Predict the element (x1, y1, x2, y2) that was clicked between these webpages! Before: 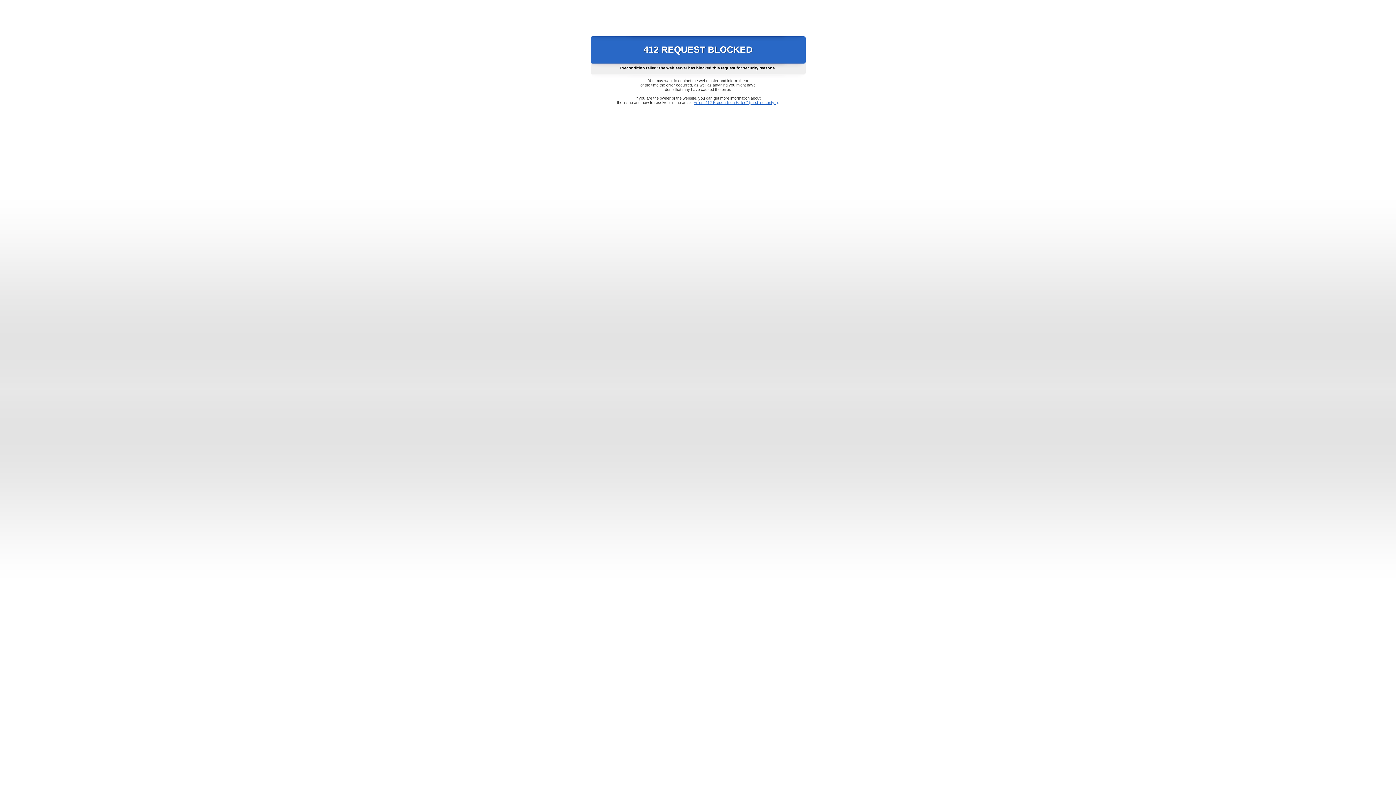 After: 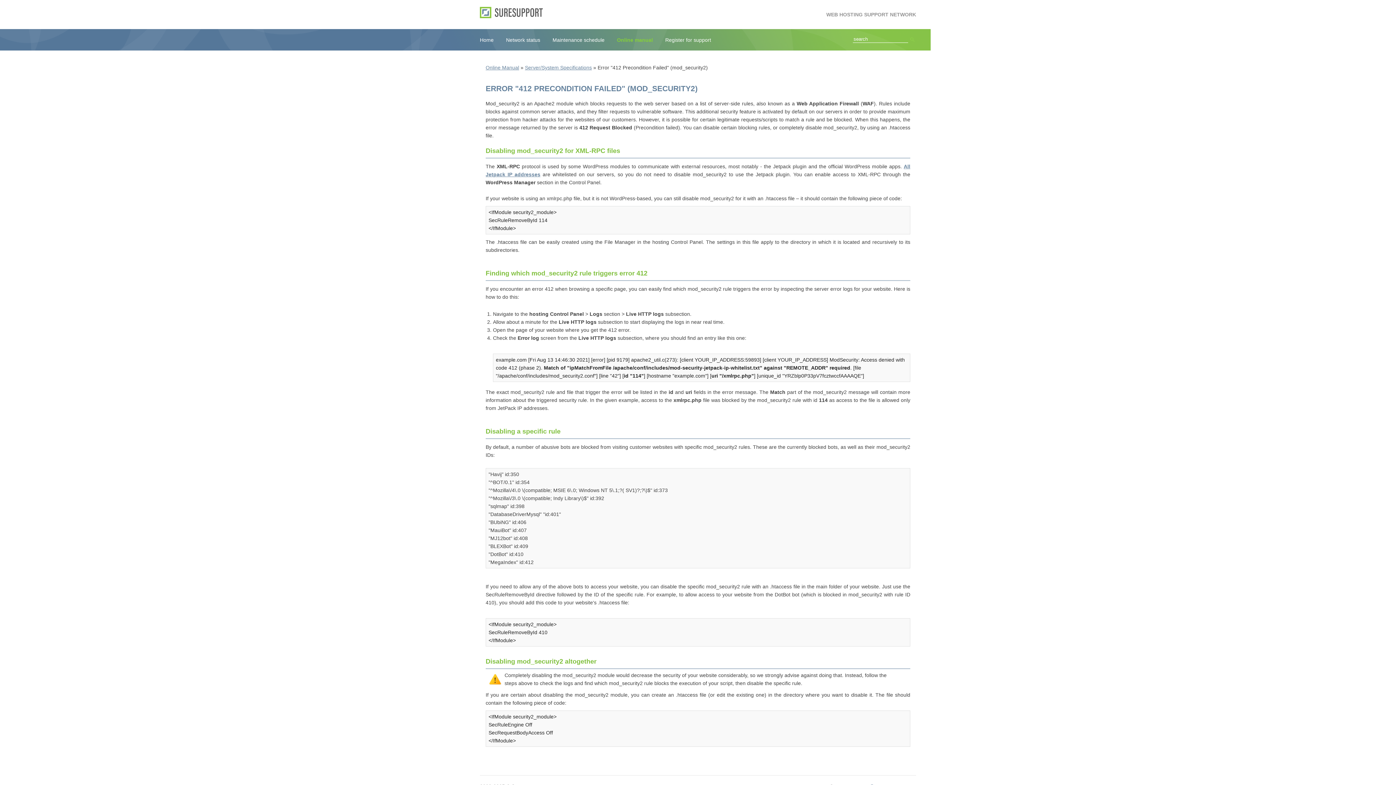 Action: label: Error "412 Precondition Failed" (mod_security2) bbox: (693, 100, 778, 104)